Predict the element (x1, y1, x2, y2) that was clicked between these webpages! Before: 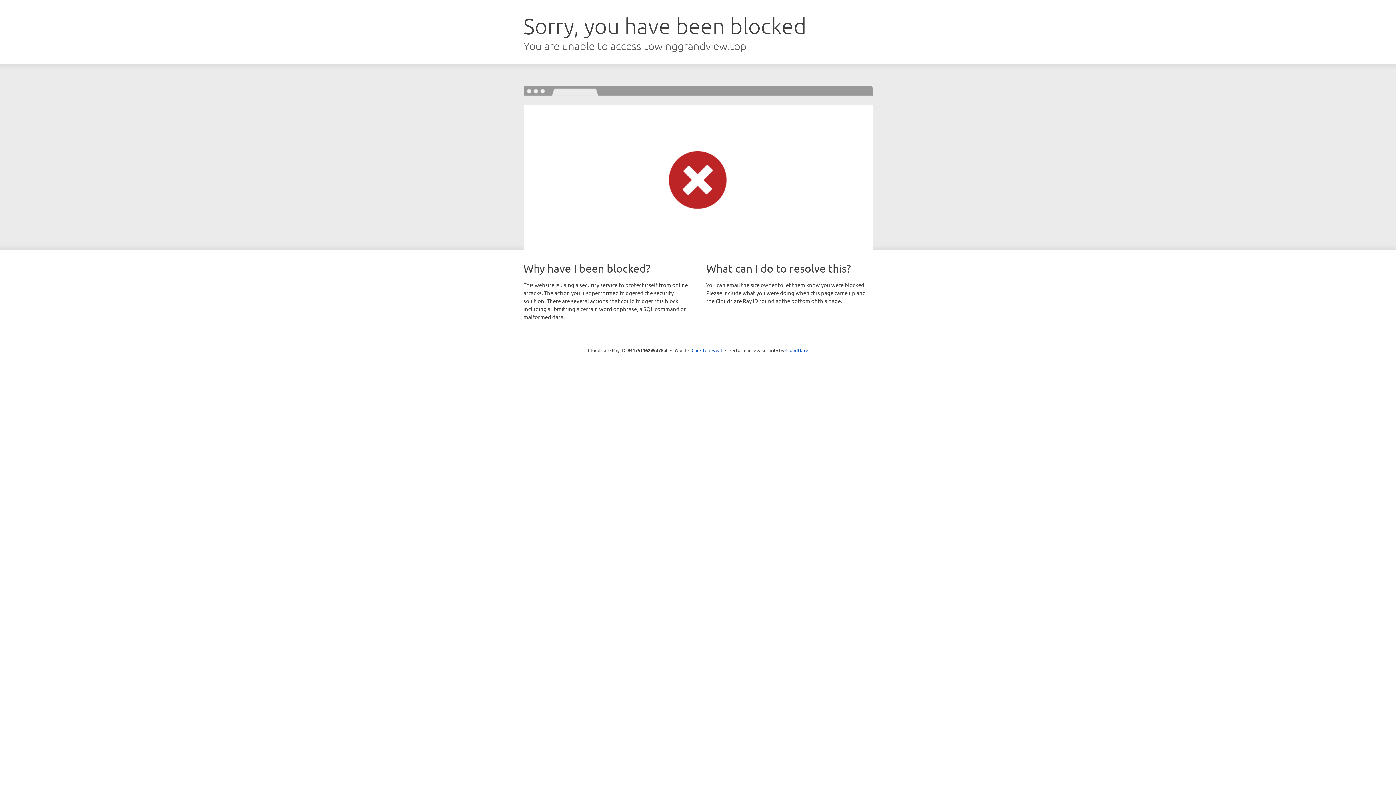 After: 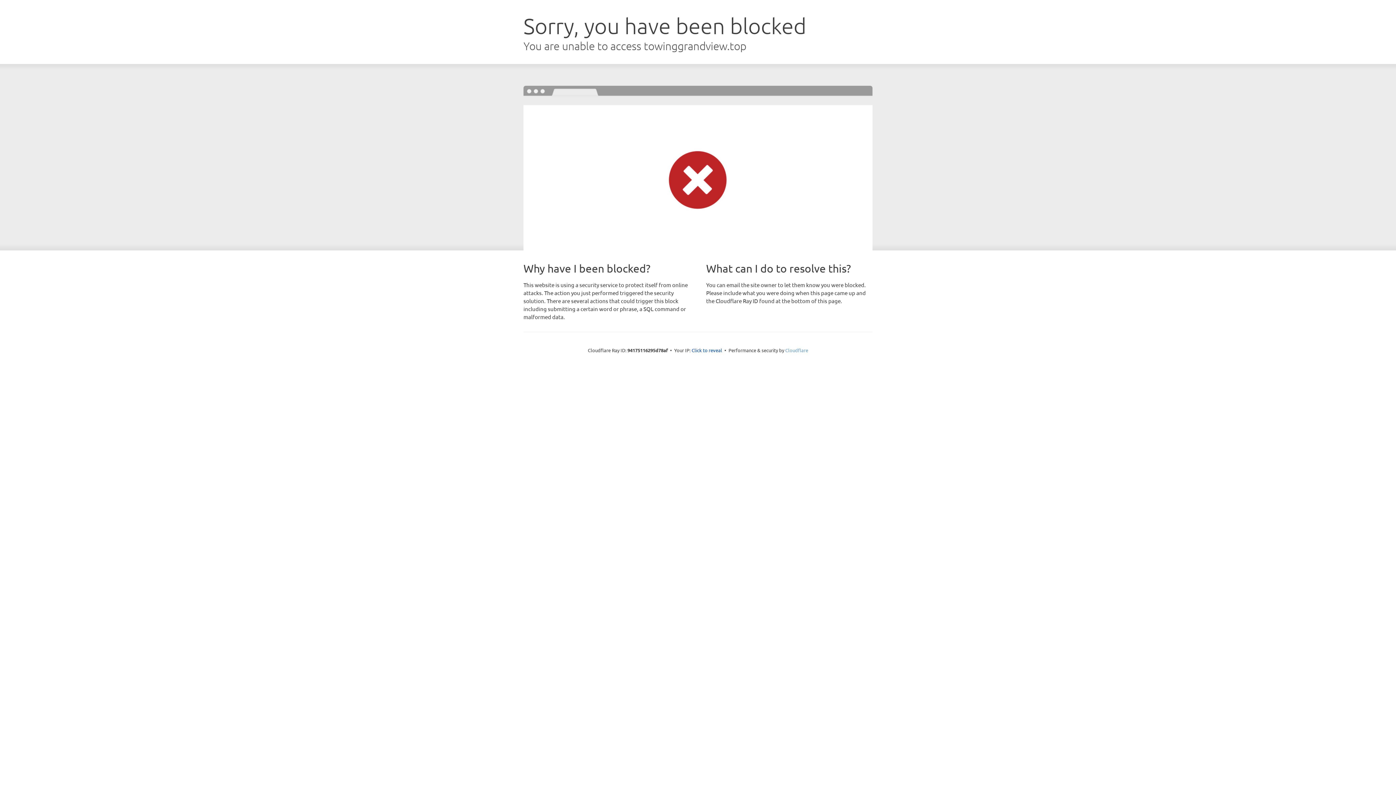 Action: label: Cloudflare bbox: (785, 347, 808, 353)